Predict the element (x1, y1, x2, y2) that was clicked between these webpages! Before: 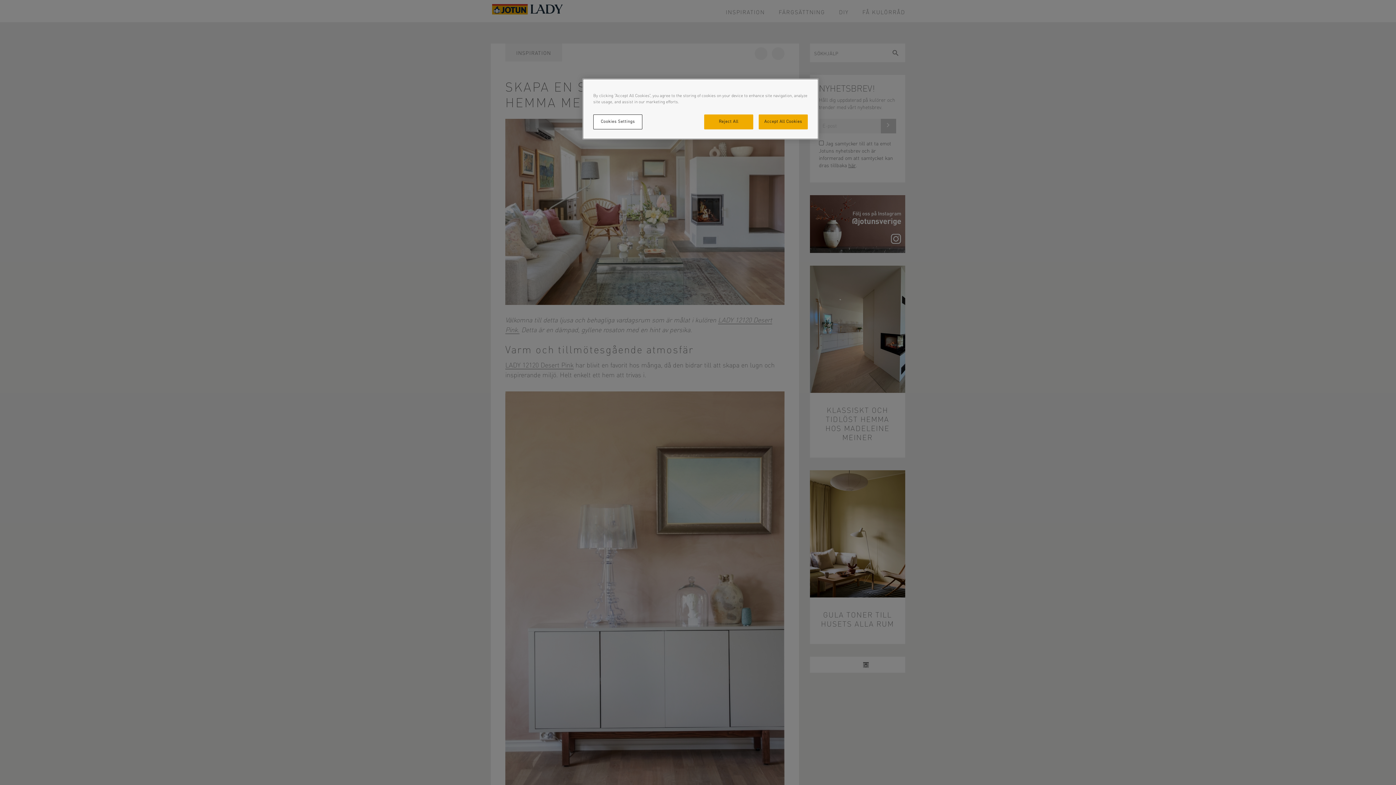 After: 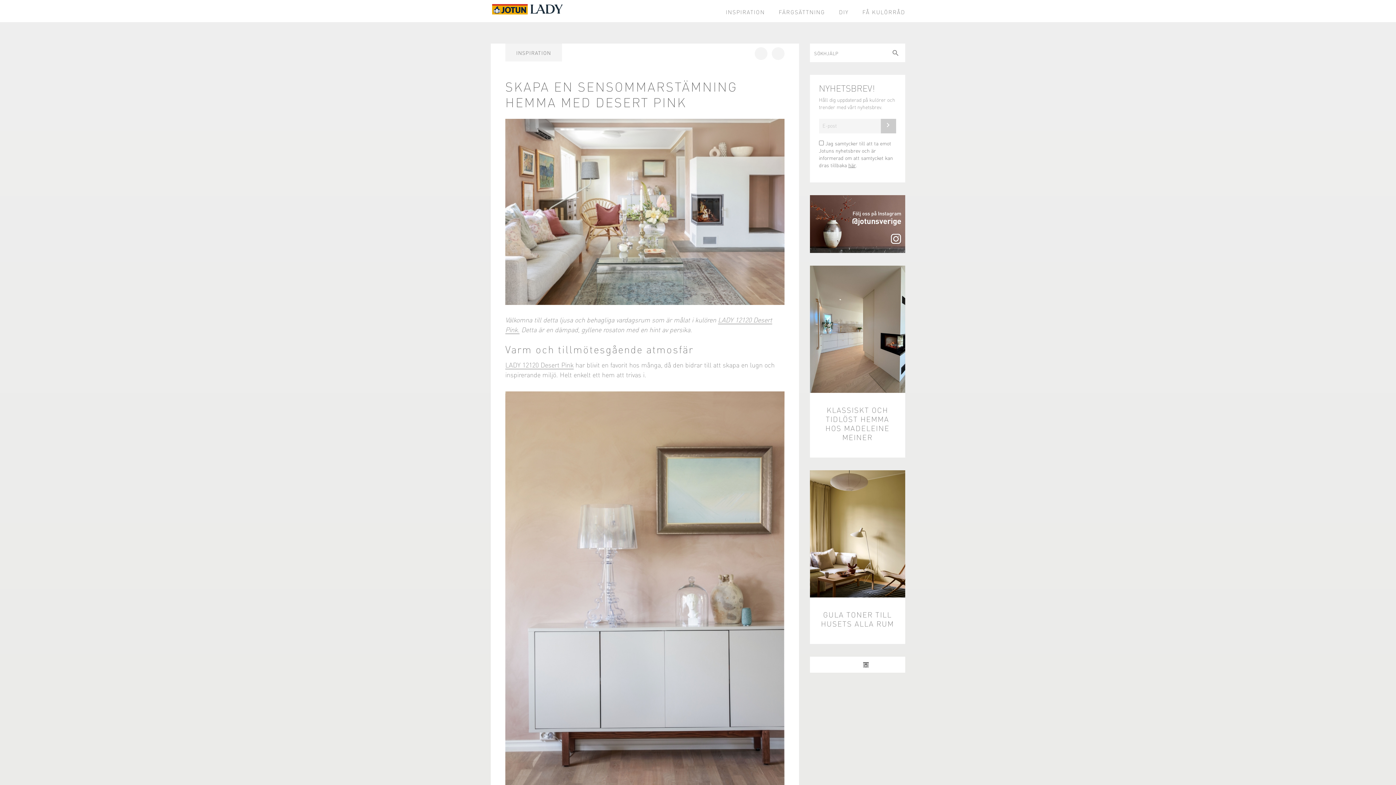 Action: label: Accept All Cookies bbox: (758, 114, 808, 129)